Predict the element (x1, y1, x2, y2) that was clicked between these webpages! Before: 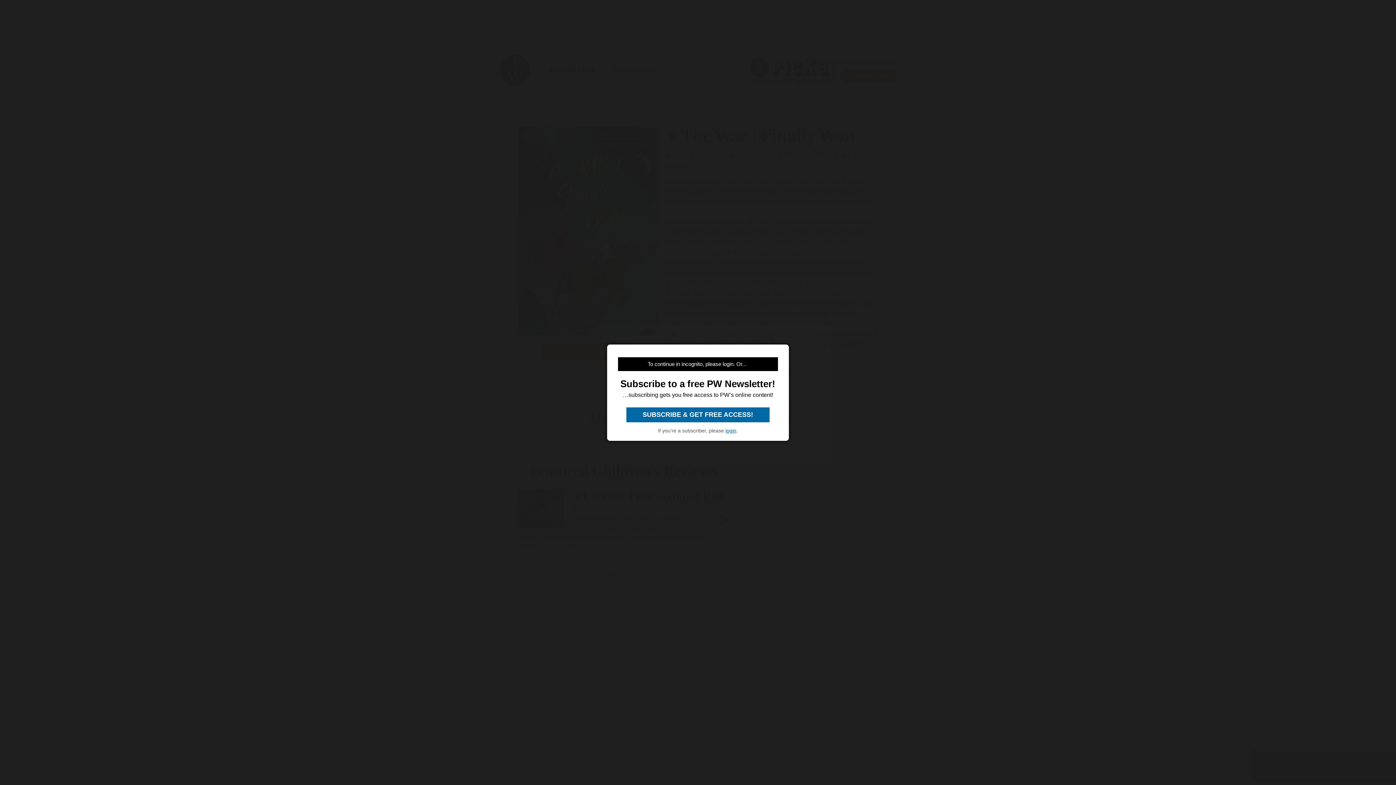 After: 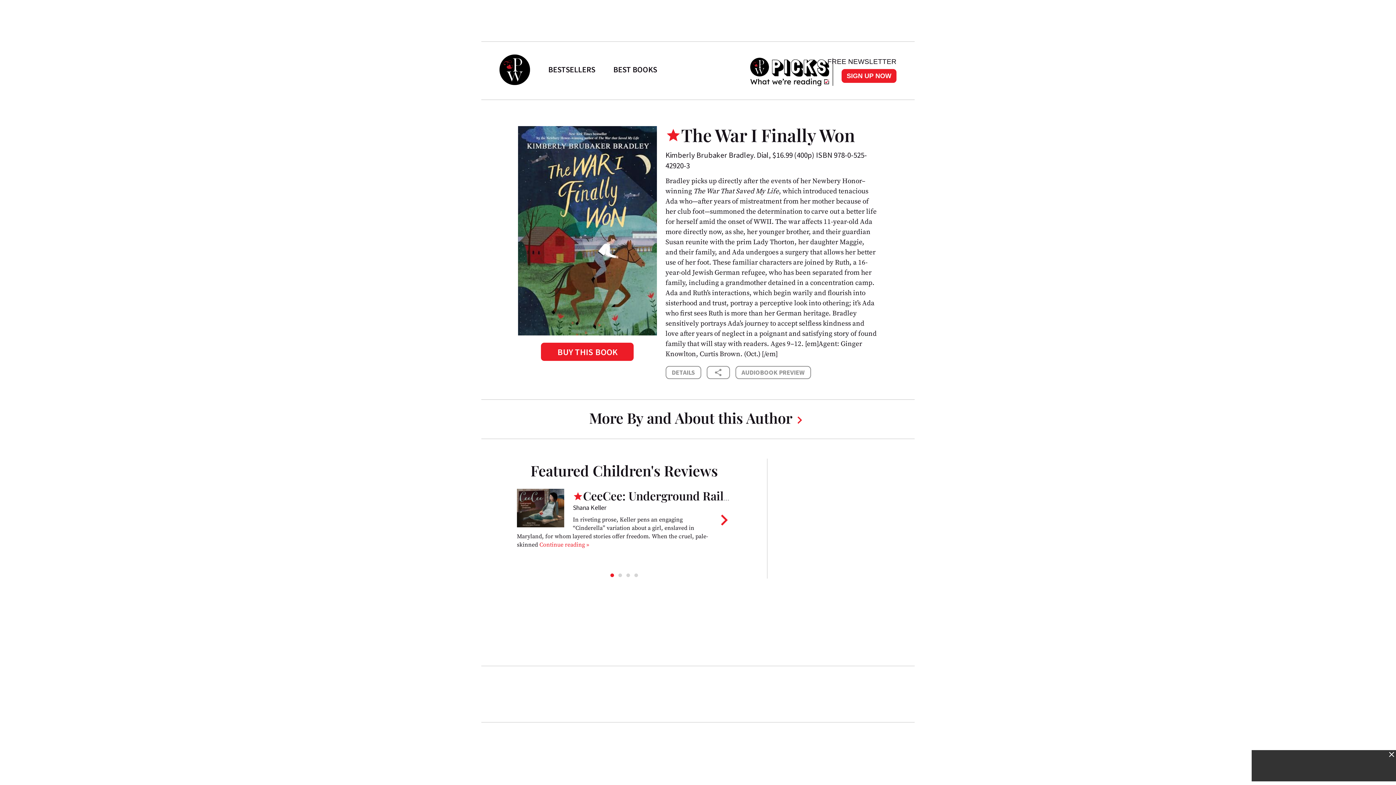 Action: bbox: (626, 407, 769, 422) label:  SUBSCRIBE & GET FREE ACCESS! 